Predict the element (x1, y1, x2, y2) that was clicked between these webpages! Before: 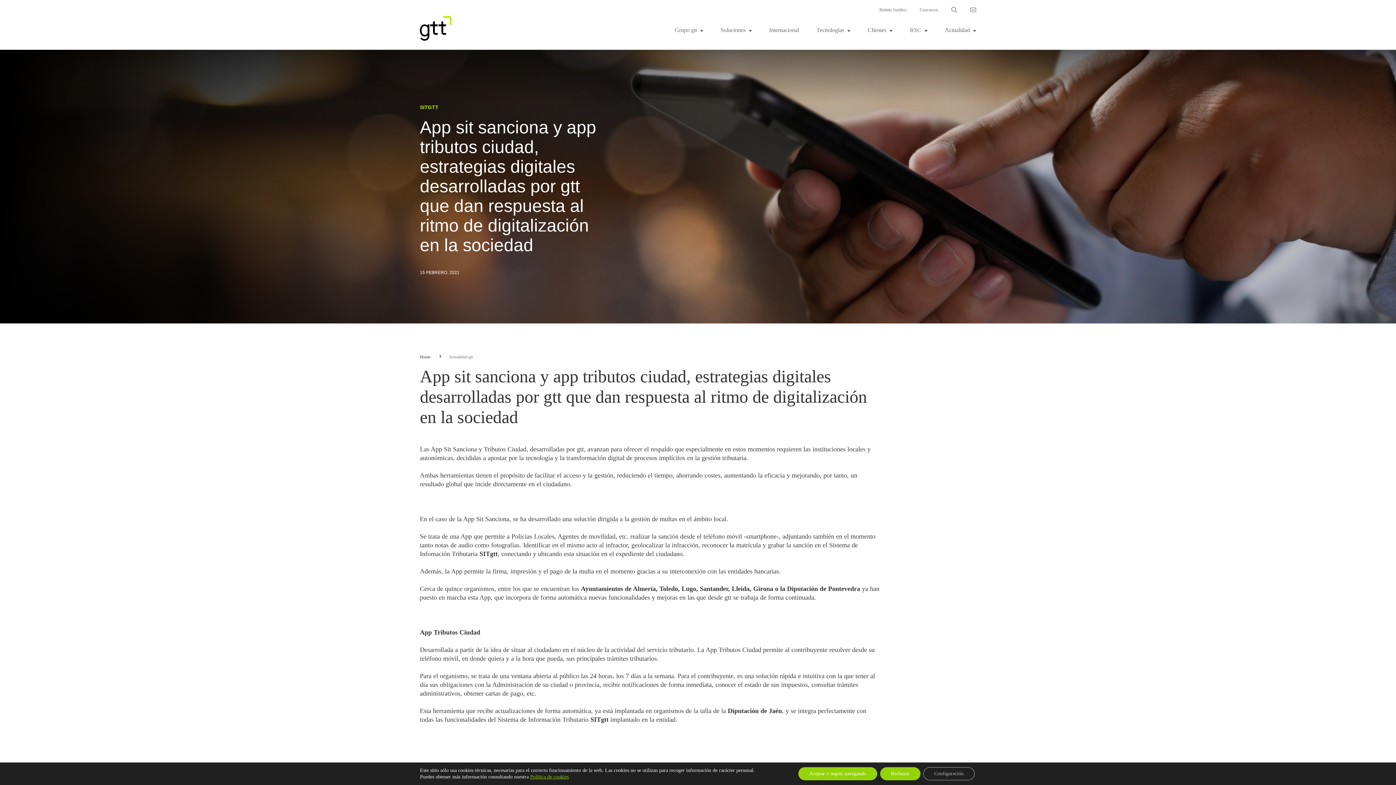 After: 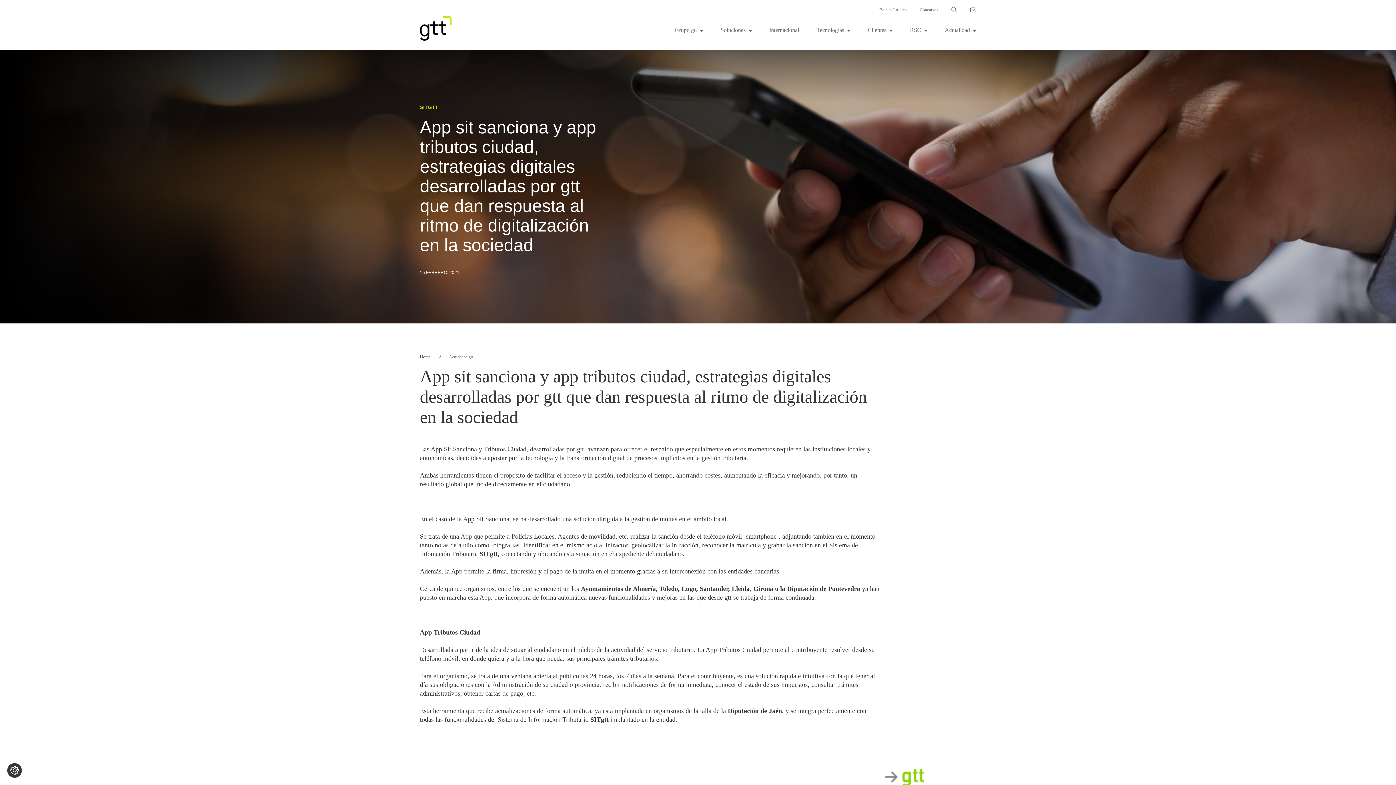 Action: label: Rechazar bbox: (880, 767, 920, 780)